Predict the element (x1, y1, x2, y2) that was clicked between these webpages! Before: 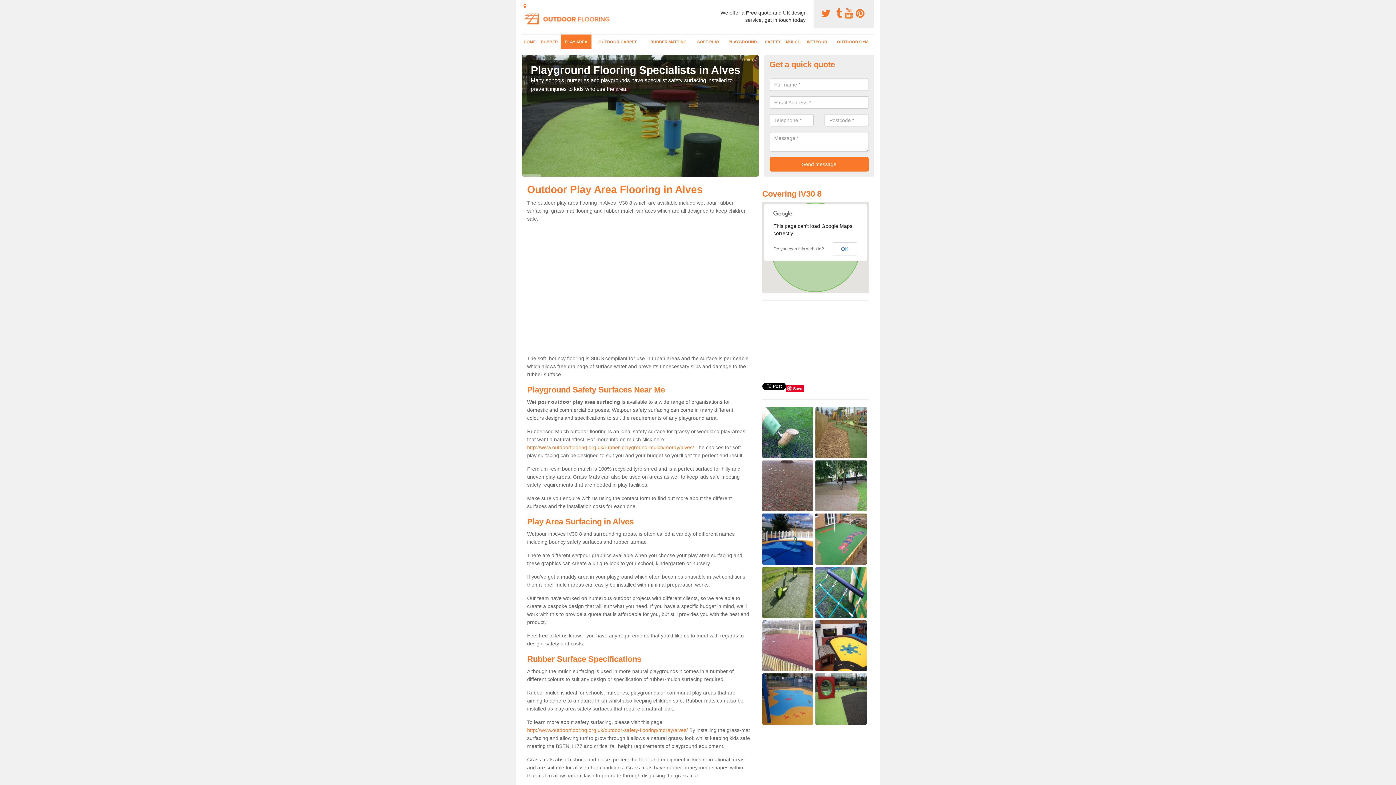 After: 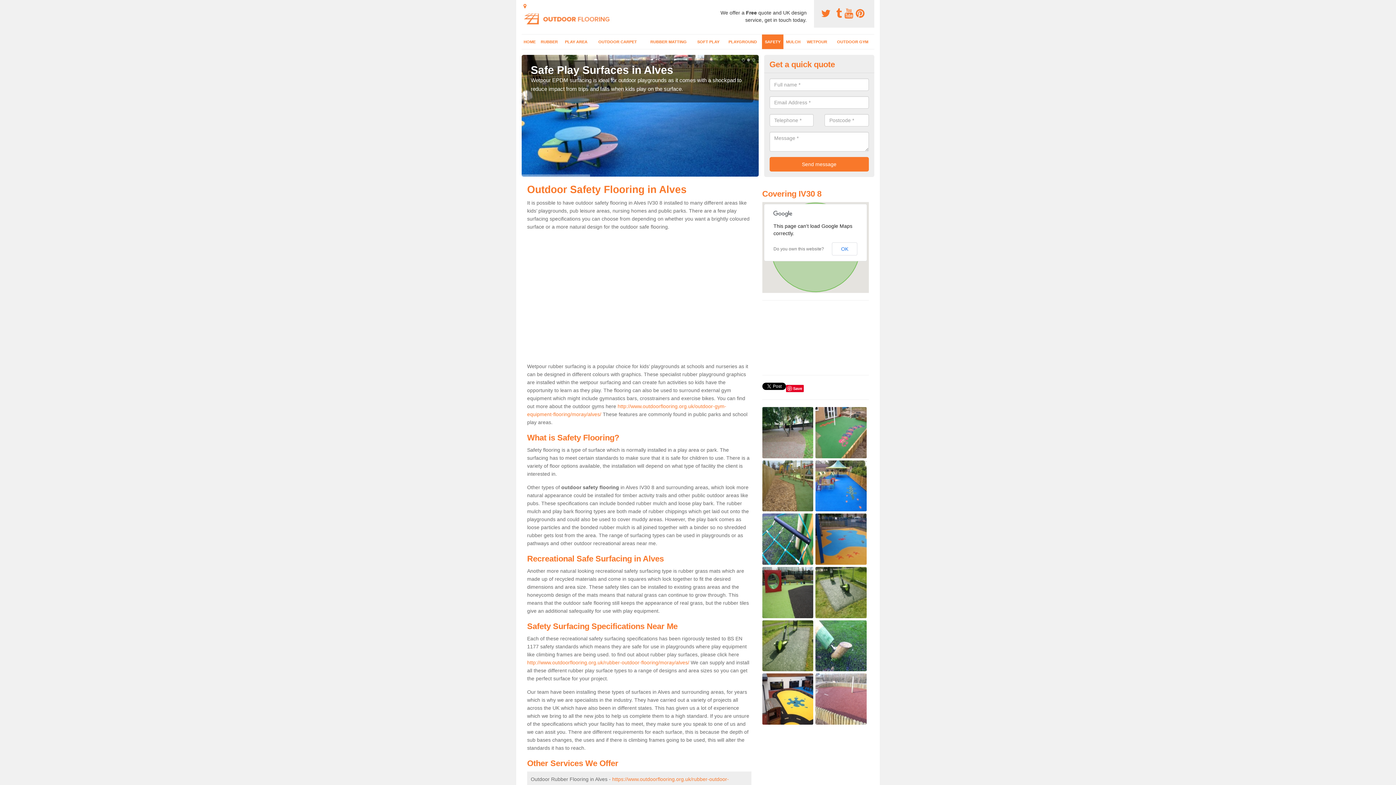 Action: label: http://www.outdoorflooring.org.uk/outdoor-safety-flooring/moray/alves/ bbox: (527, 727, 688, 733)